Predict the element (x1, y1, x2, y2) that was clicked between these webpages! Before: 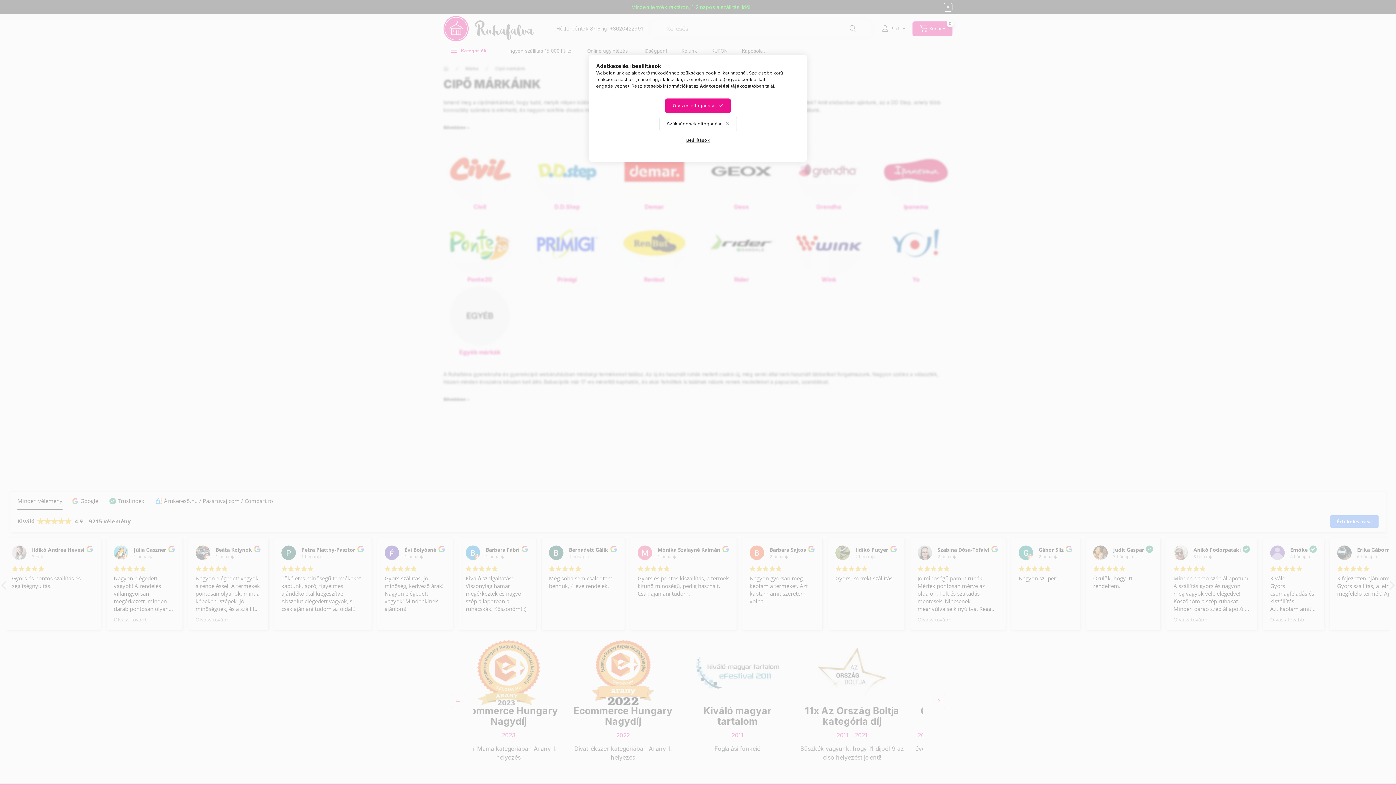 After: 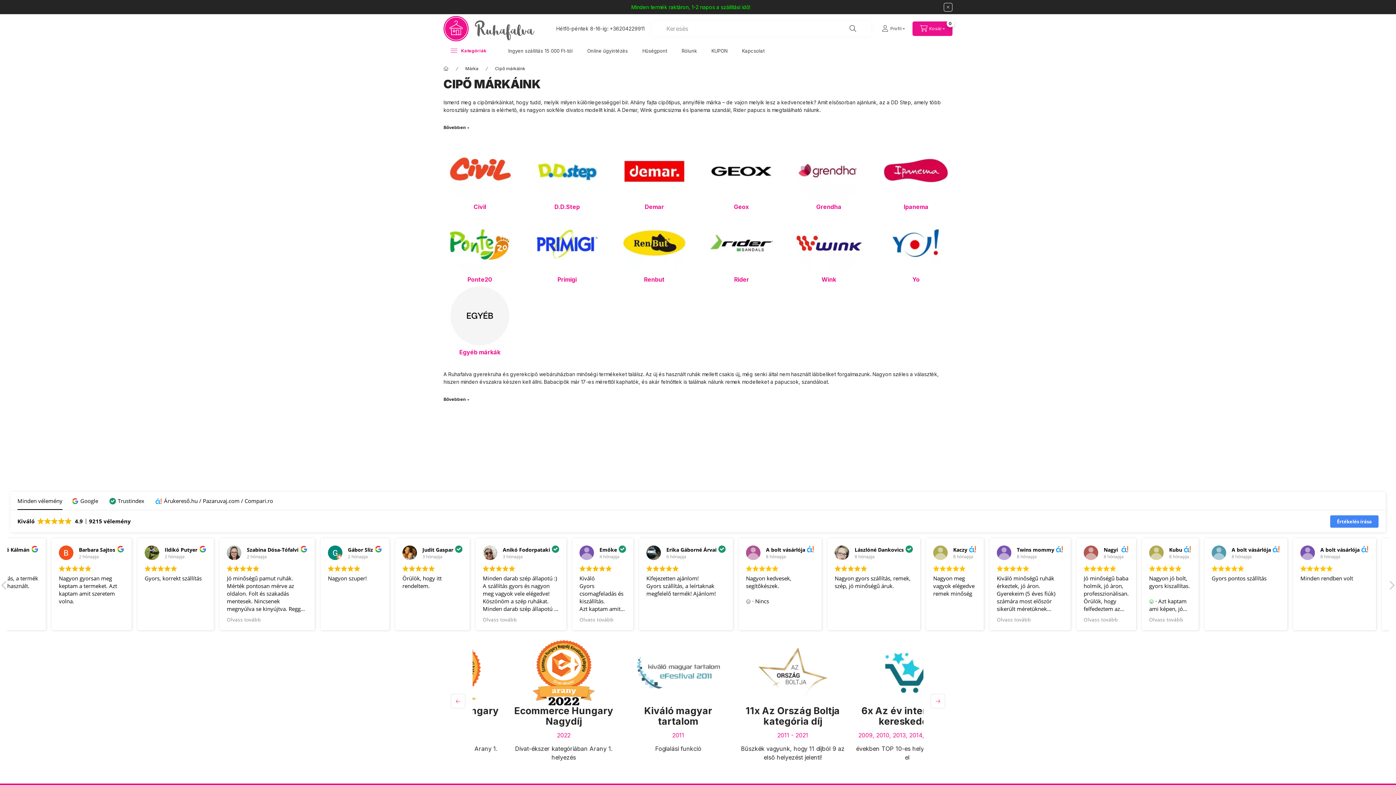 Action: bbox: (665, 98, 730, 113) label: Összes elfogadása